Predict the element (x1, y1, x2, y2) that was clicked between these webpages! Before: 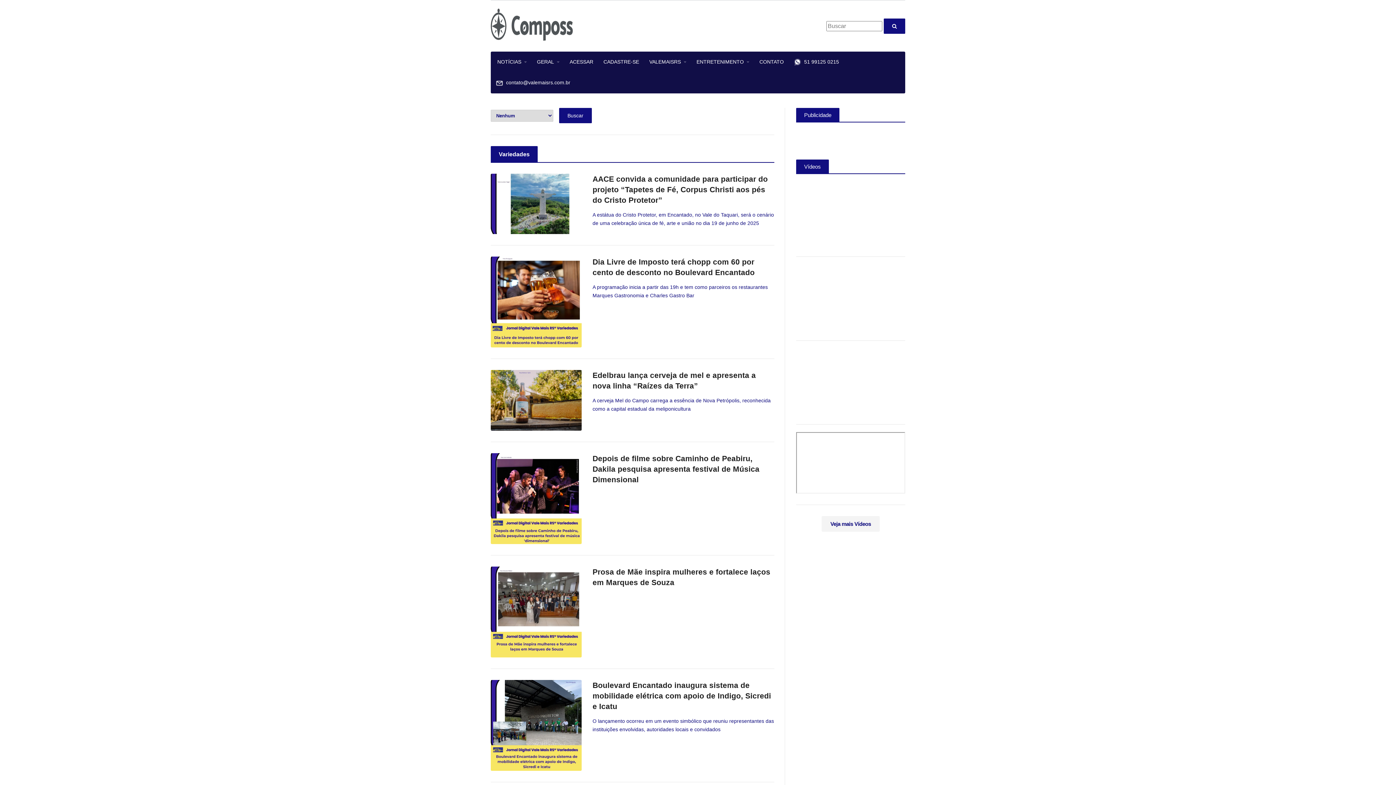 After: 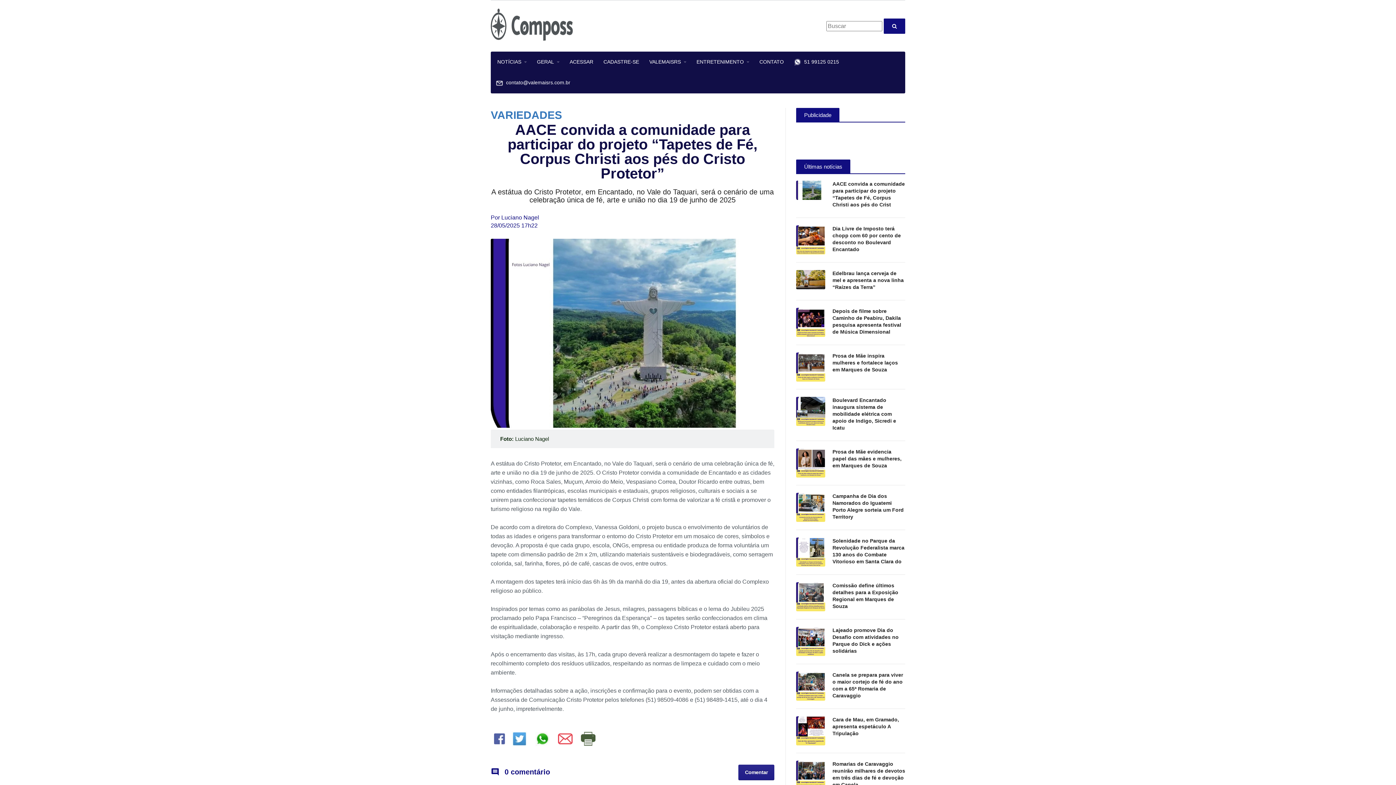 Action: bbox: (490, 200, 581, 206)